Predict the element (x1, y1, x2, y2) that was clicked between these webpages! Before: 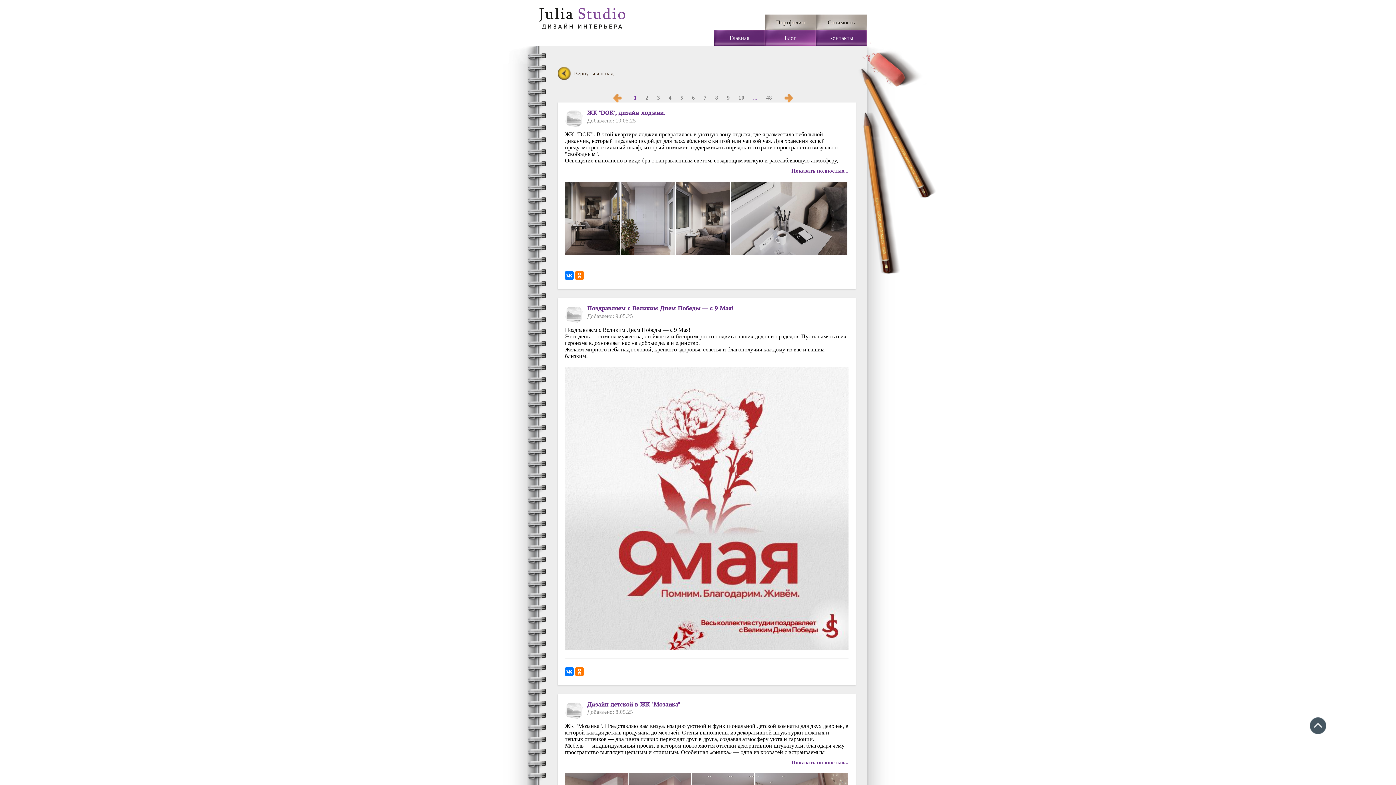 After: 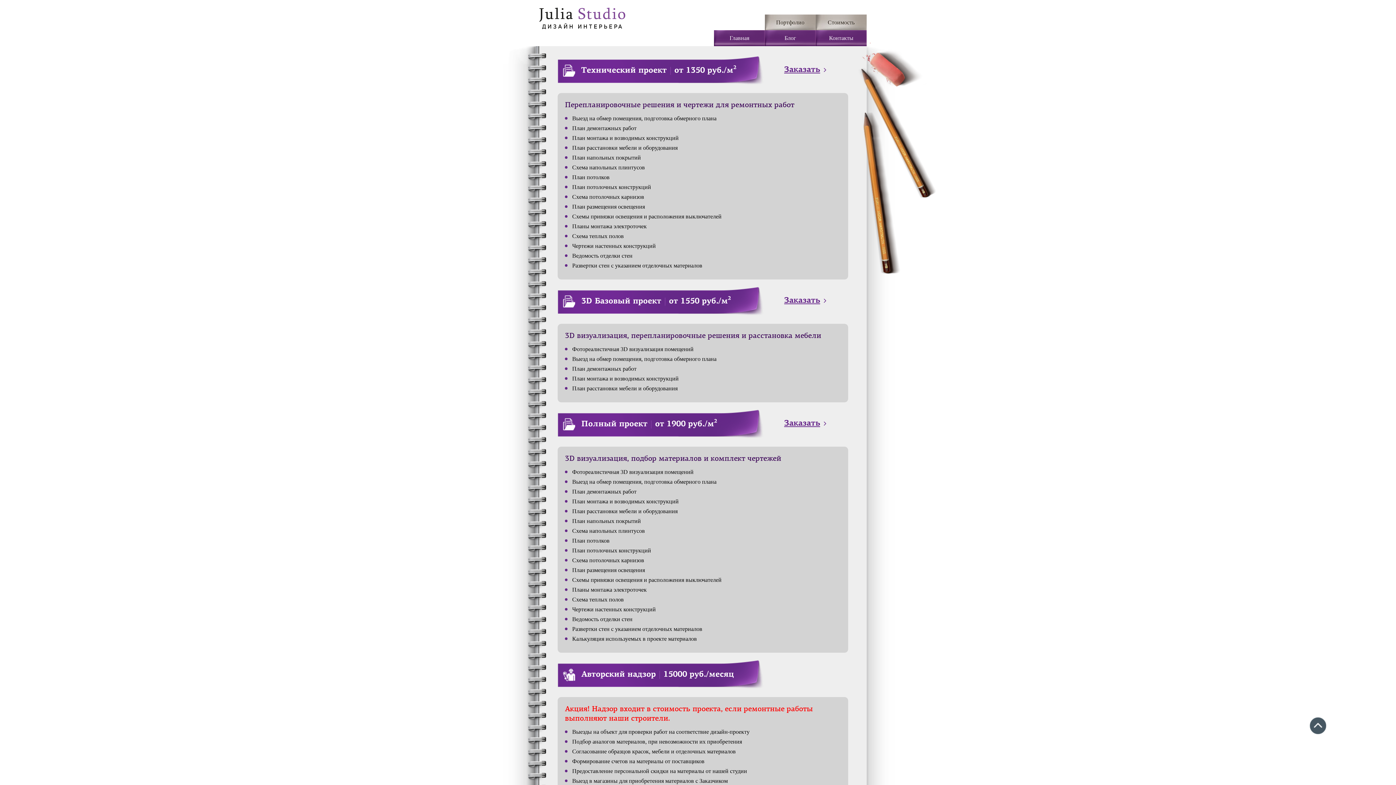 Action: label: Стоимость bbox: (816, 14, 866, 30)